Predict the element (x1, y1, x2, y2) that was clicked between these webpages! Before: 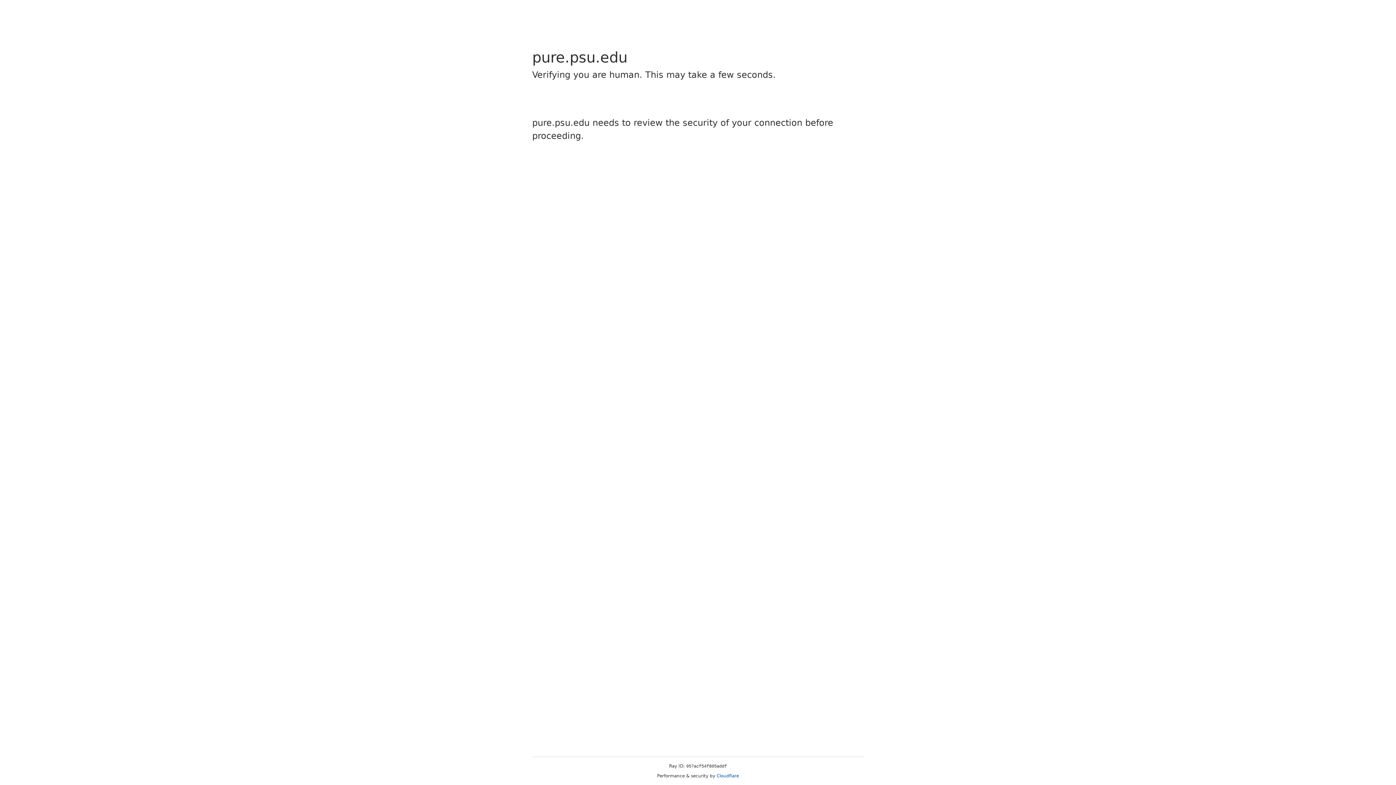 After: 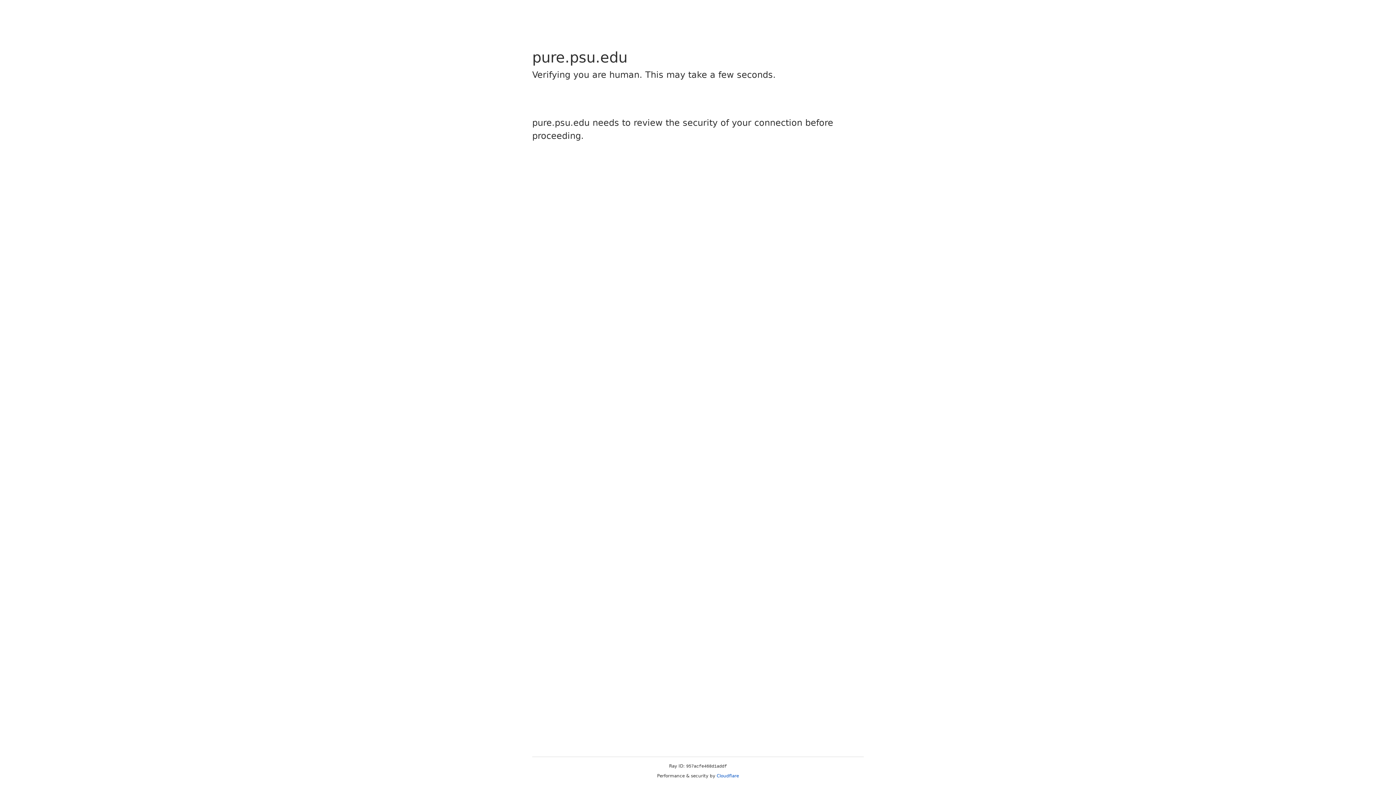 Action: label: Cloudflare bbox: (716, 773, 739, 778)